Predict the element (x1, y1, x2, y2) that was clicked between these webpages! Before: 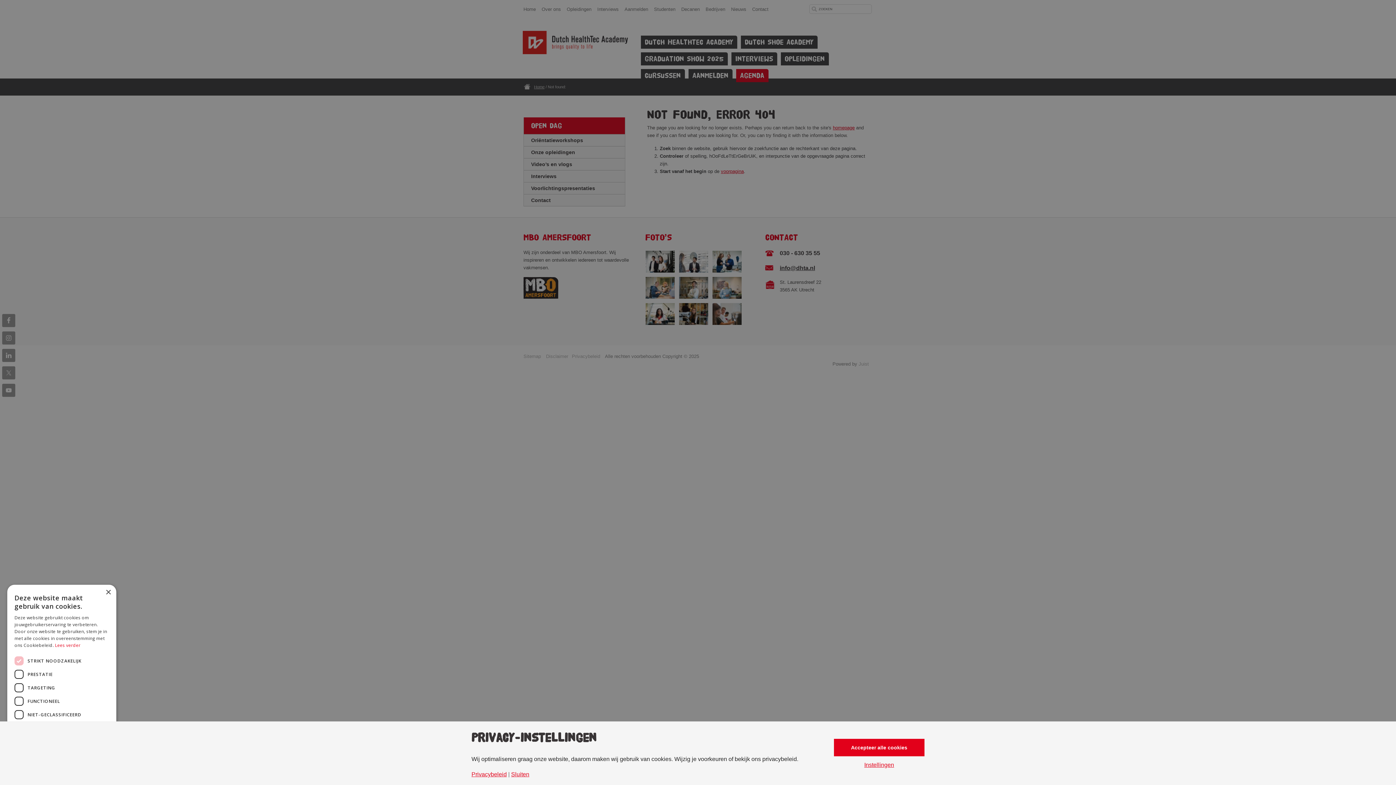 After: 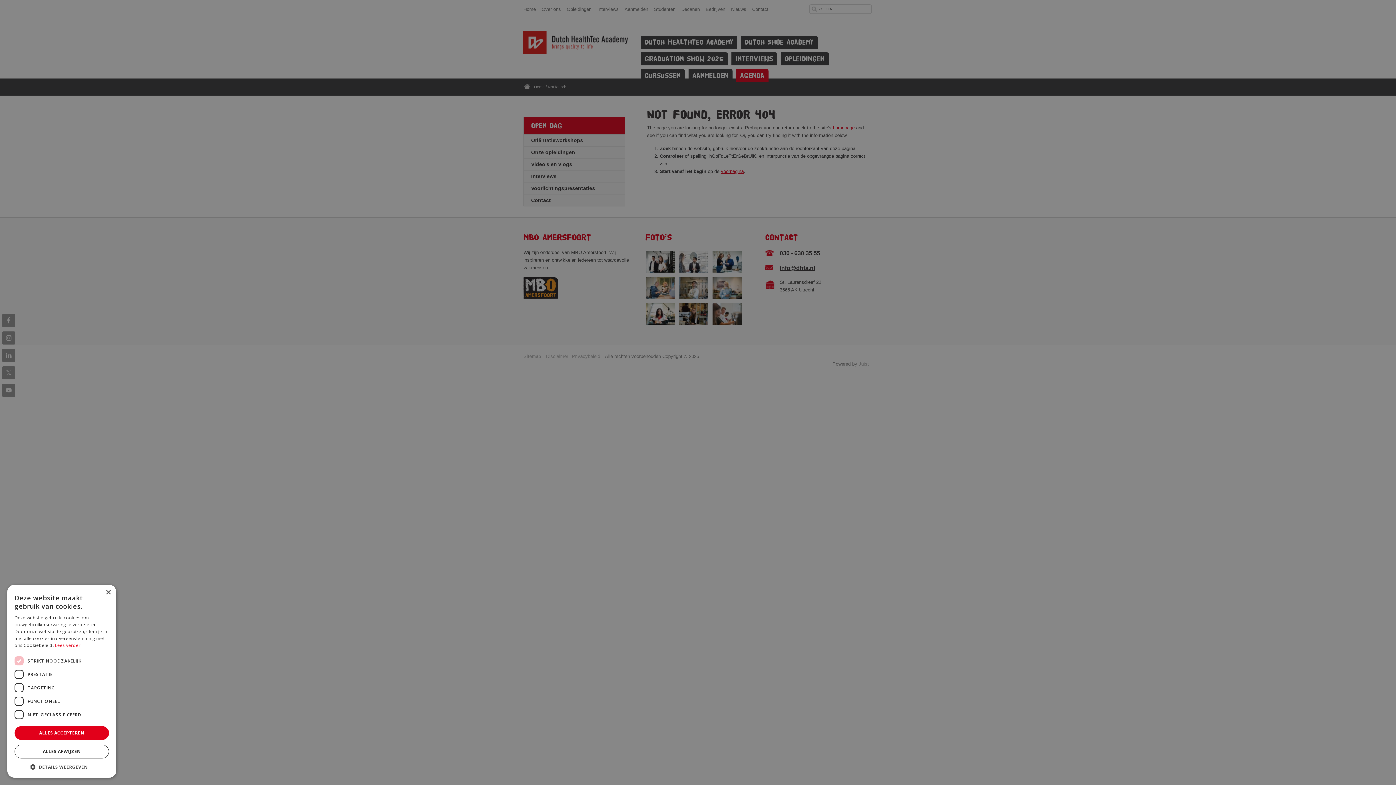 Action: bbox: (834, 739, 924, 756) label: Accepteer alle cookies